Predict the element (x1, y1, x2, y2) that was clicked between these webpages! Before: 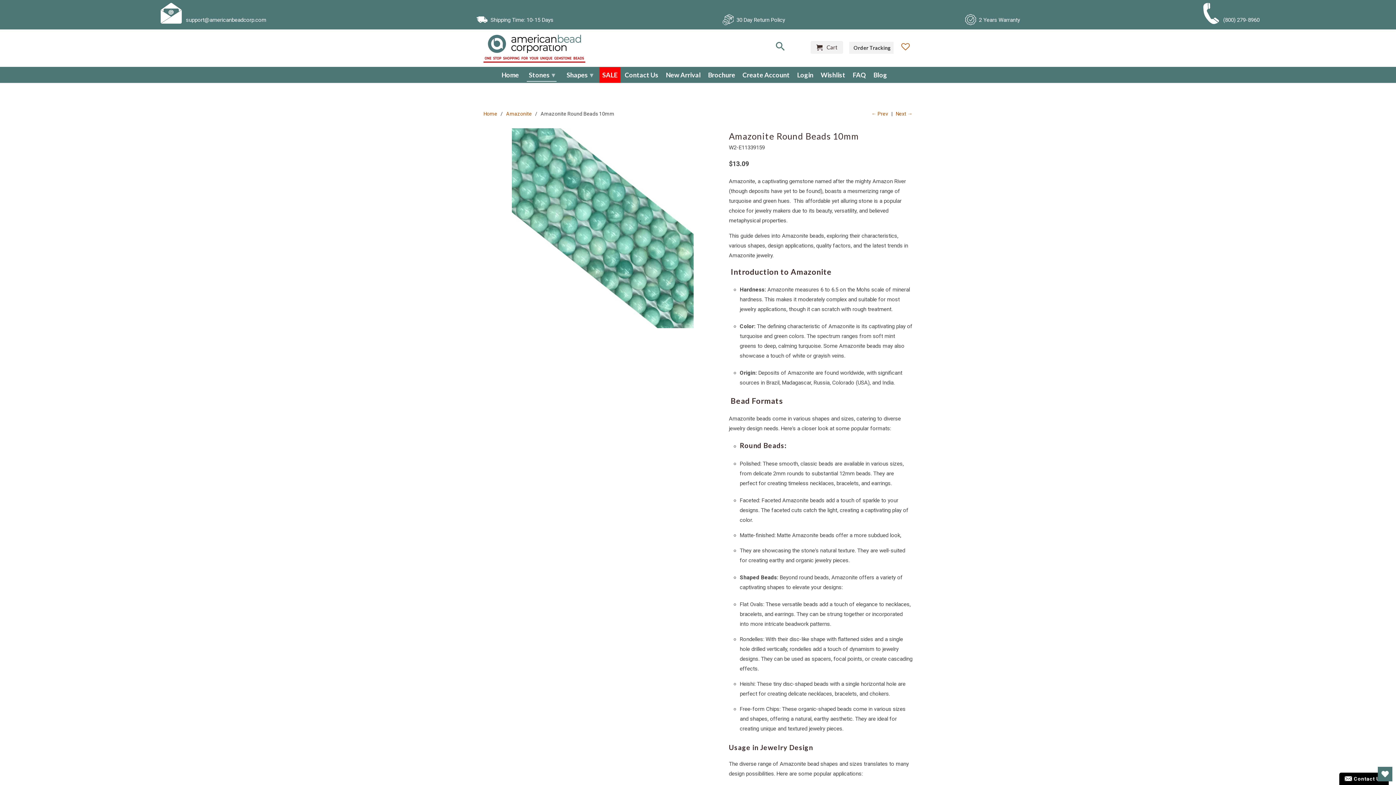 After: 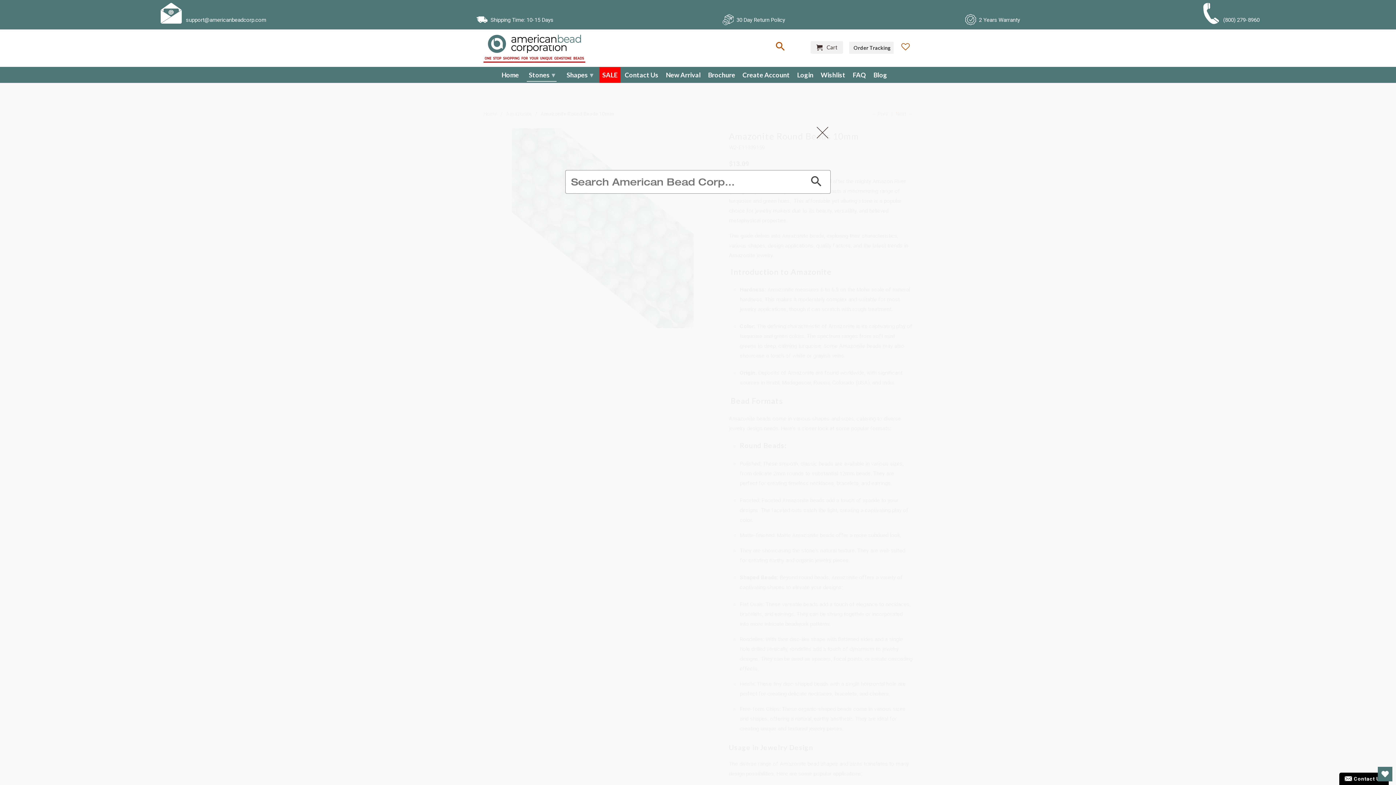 Action: bbox: (780, 41, 791, 53)